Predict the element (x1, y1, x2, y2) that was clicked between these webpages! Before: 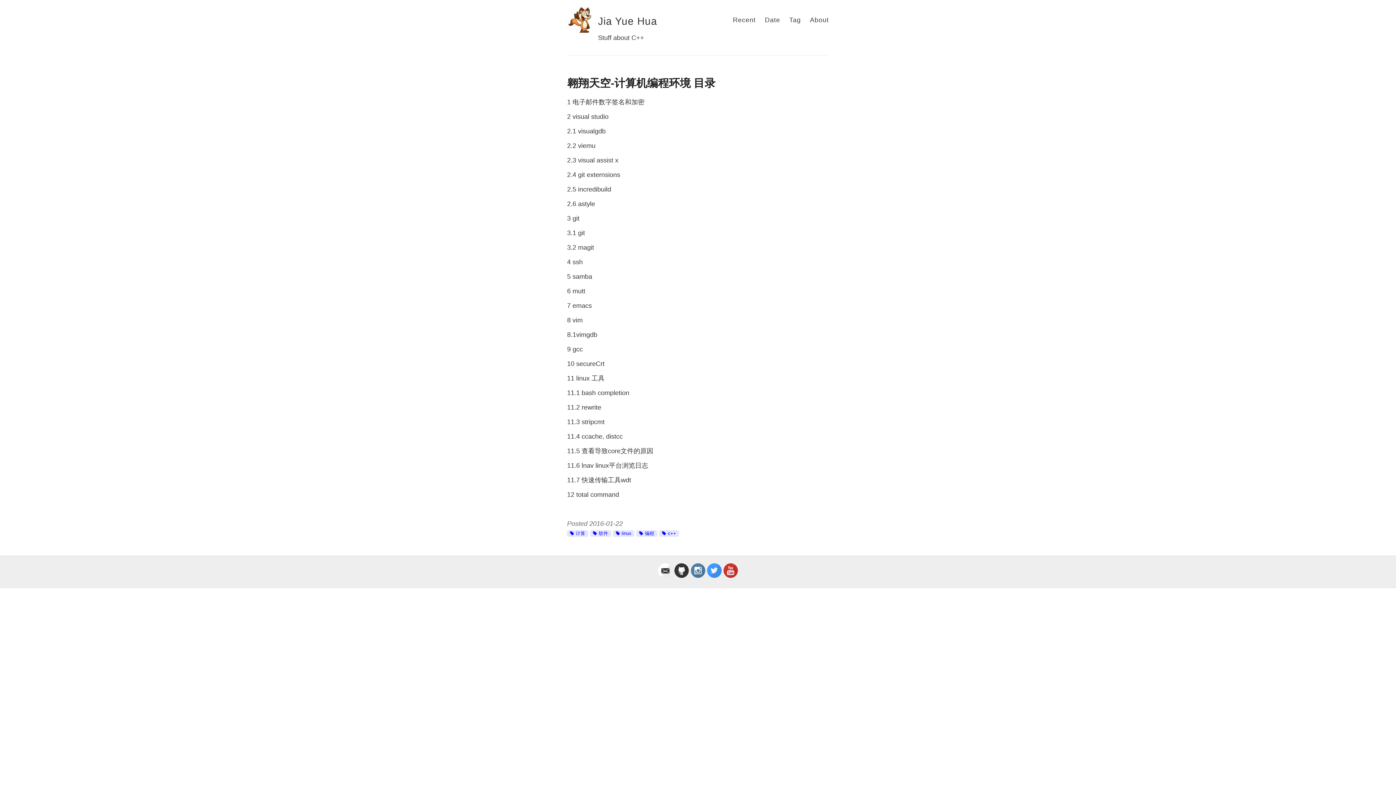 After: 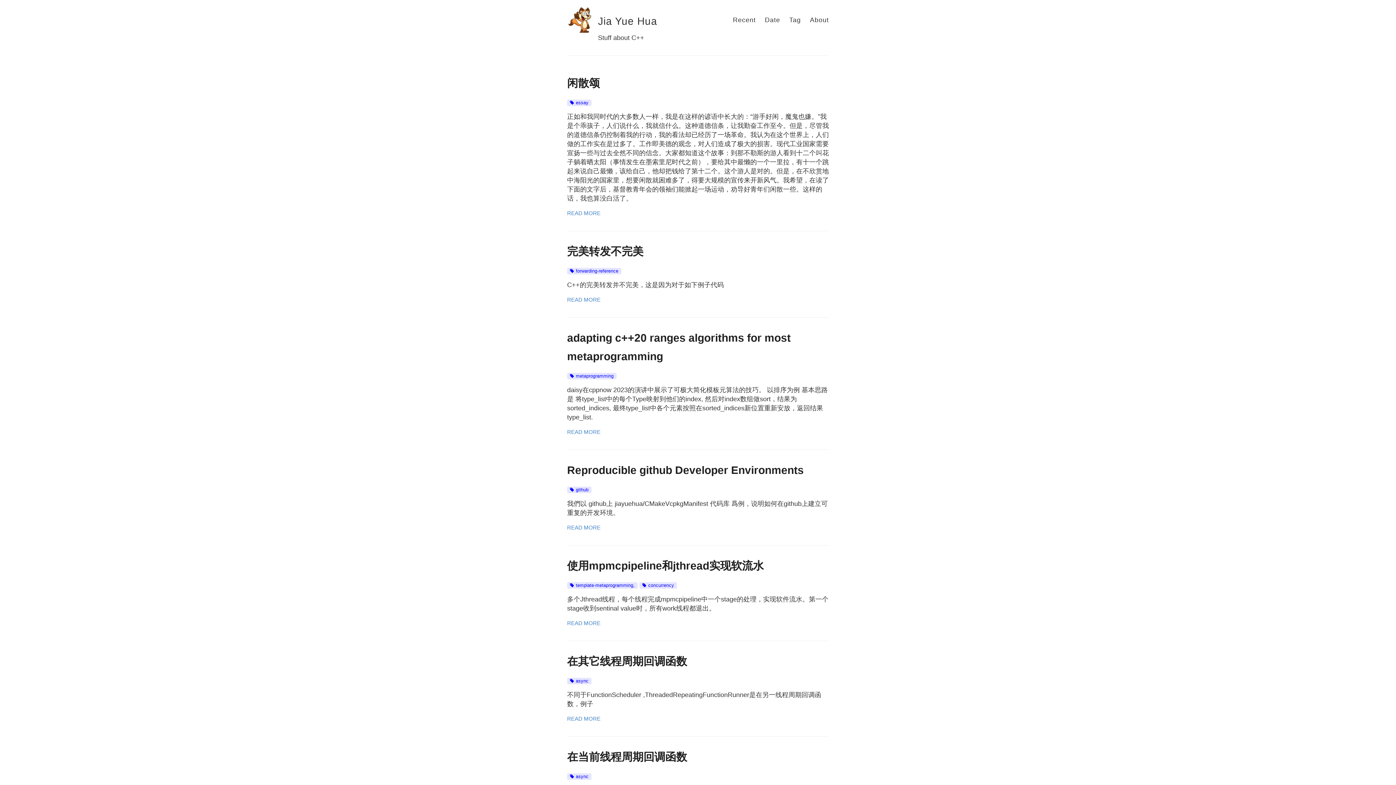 Action: bbox: (567, 7, 592, 32)